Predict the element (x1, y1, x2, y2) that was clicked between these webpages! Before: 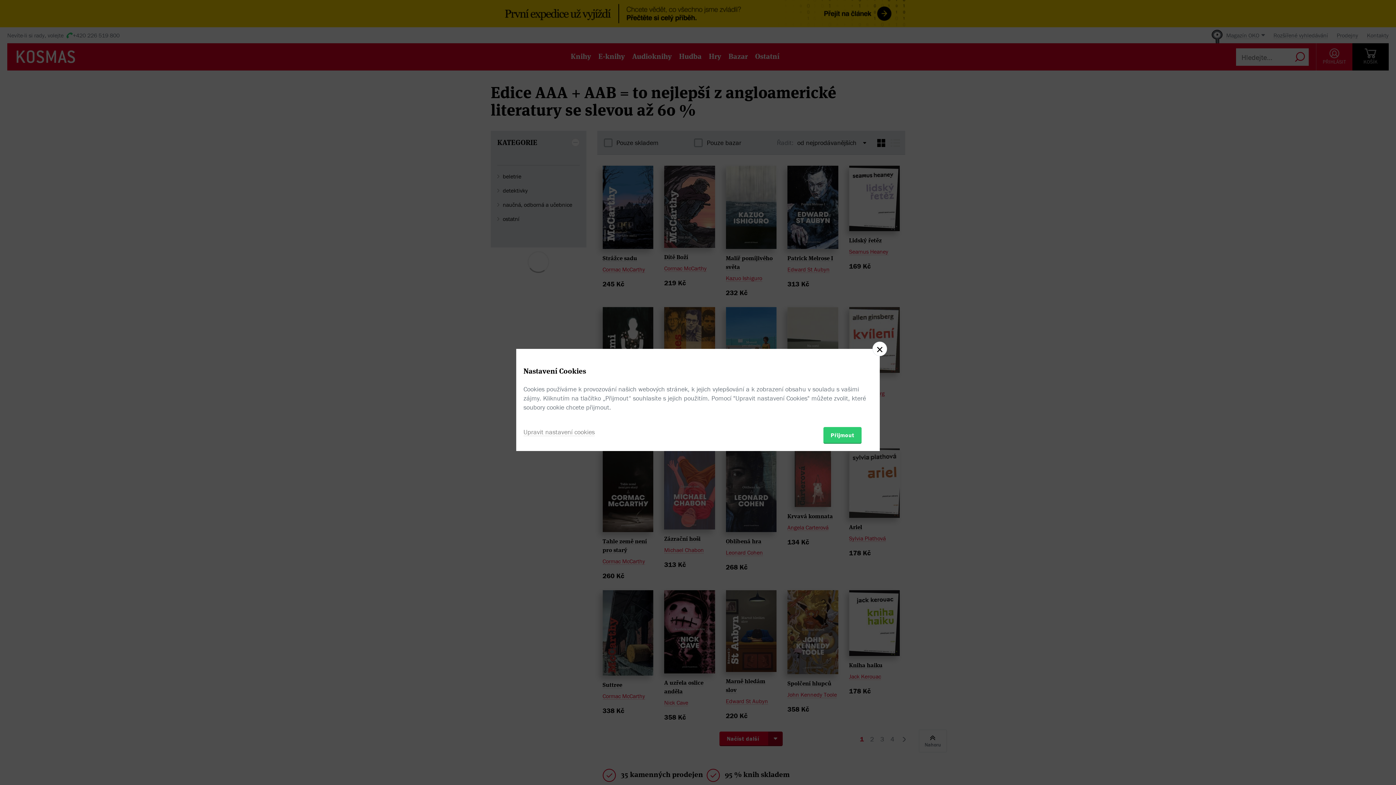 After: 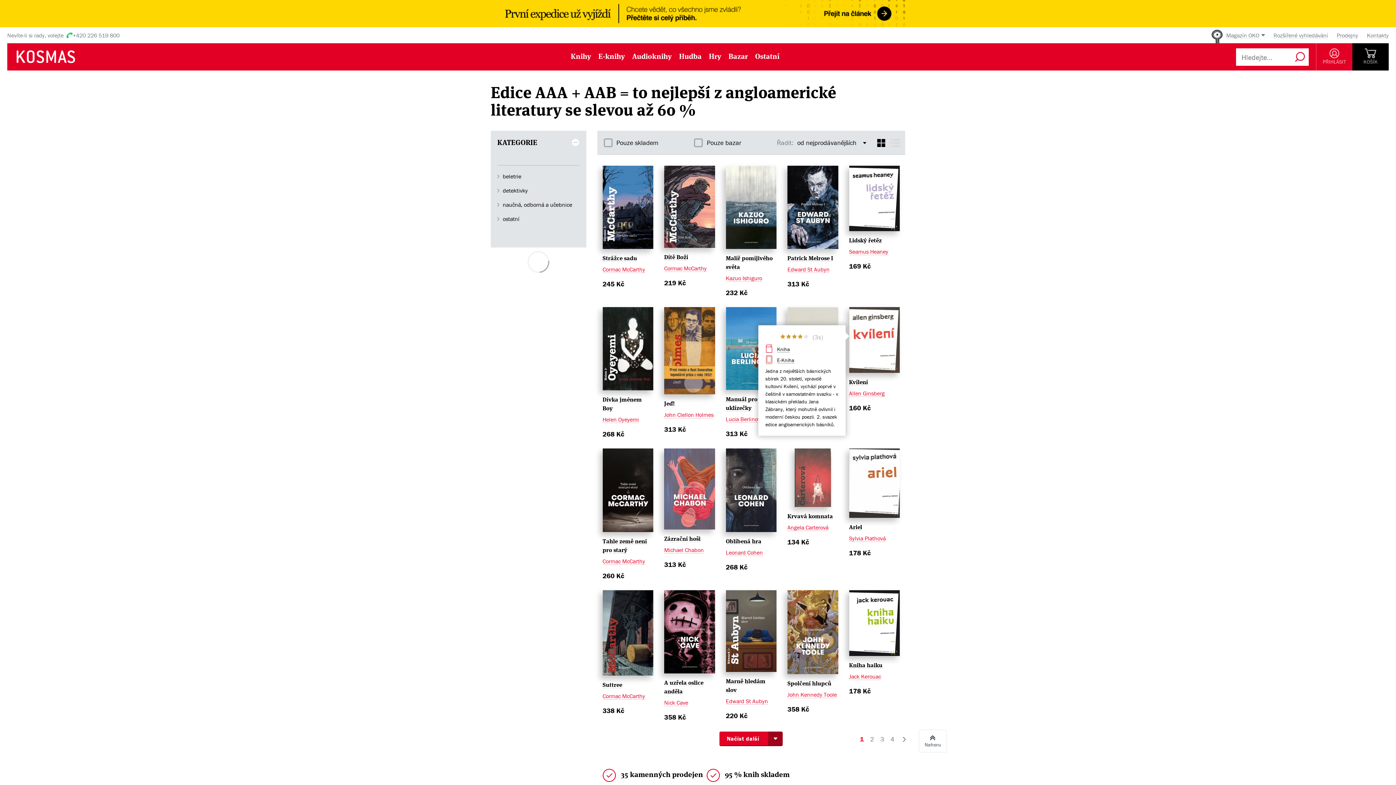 Action: bbox: (872, 341, 887, 356)